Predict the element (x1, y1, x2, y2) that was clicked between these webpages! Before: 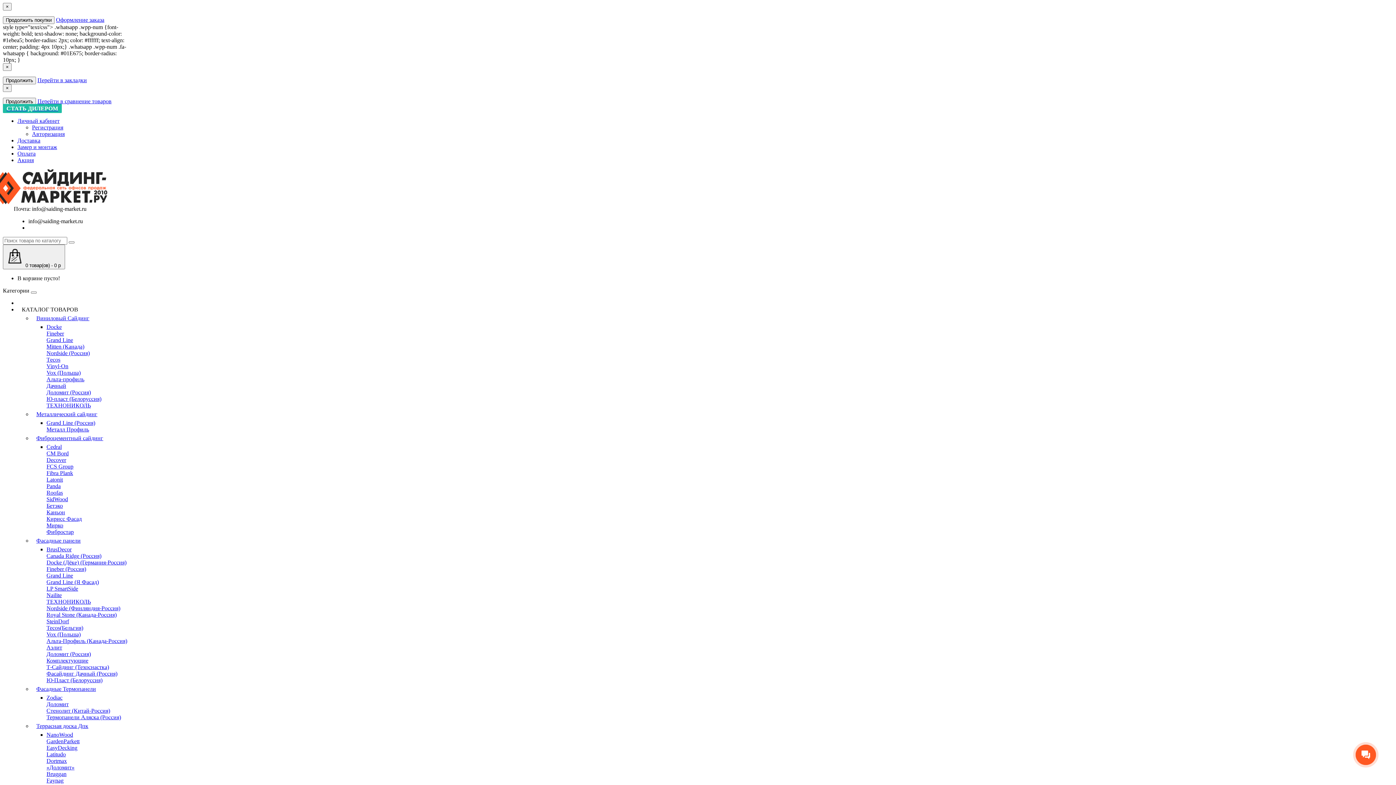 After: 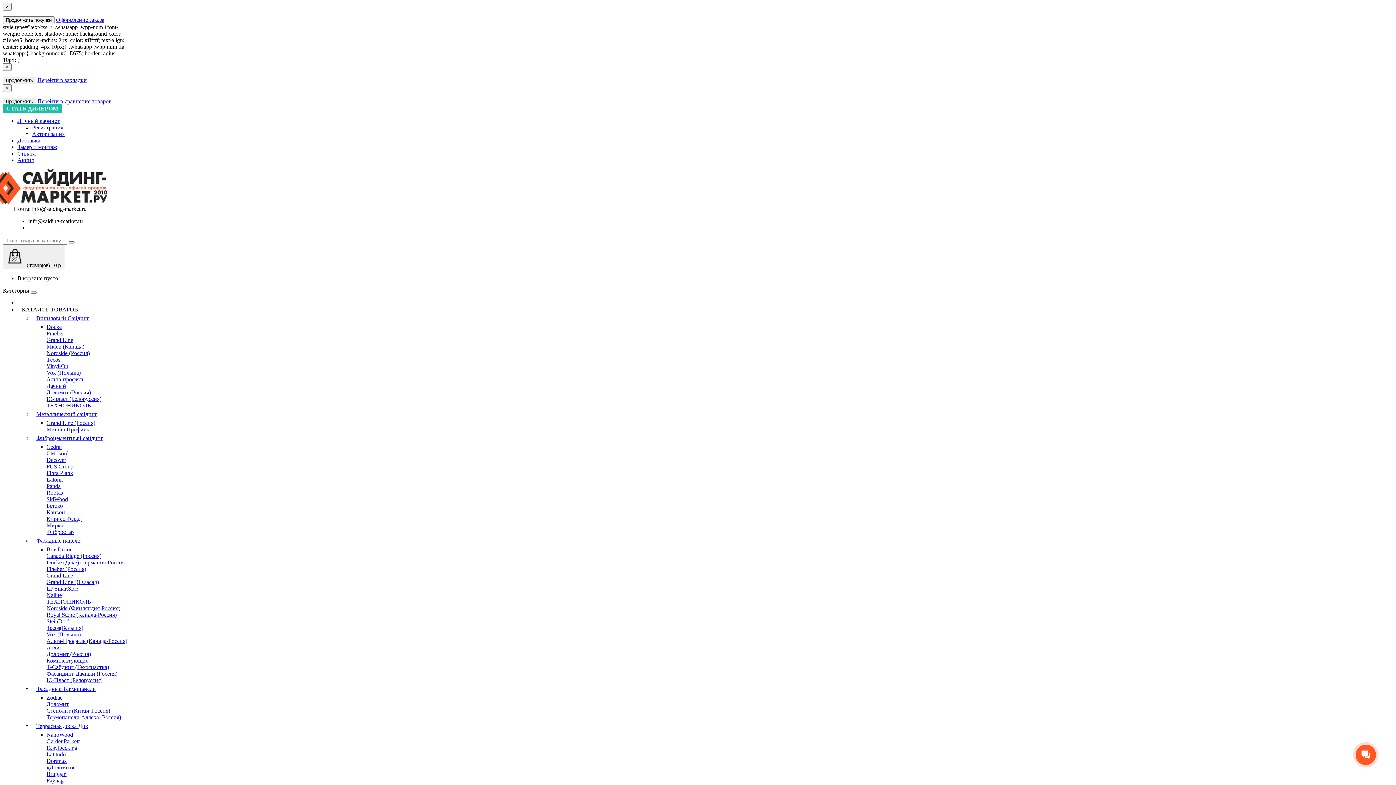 Action: label: Faynag bbox: (46, 777, 63, 784)